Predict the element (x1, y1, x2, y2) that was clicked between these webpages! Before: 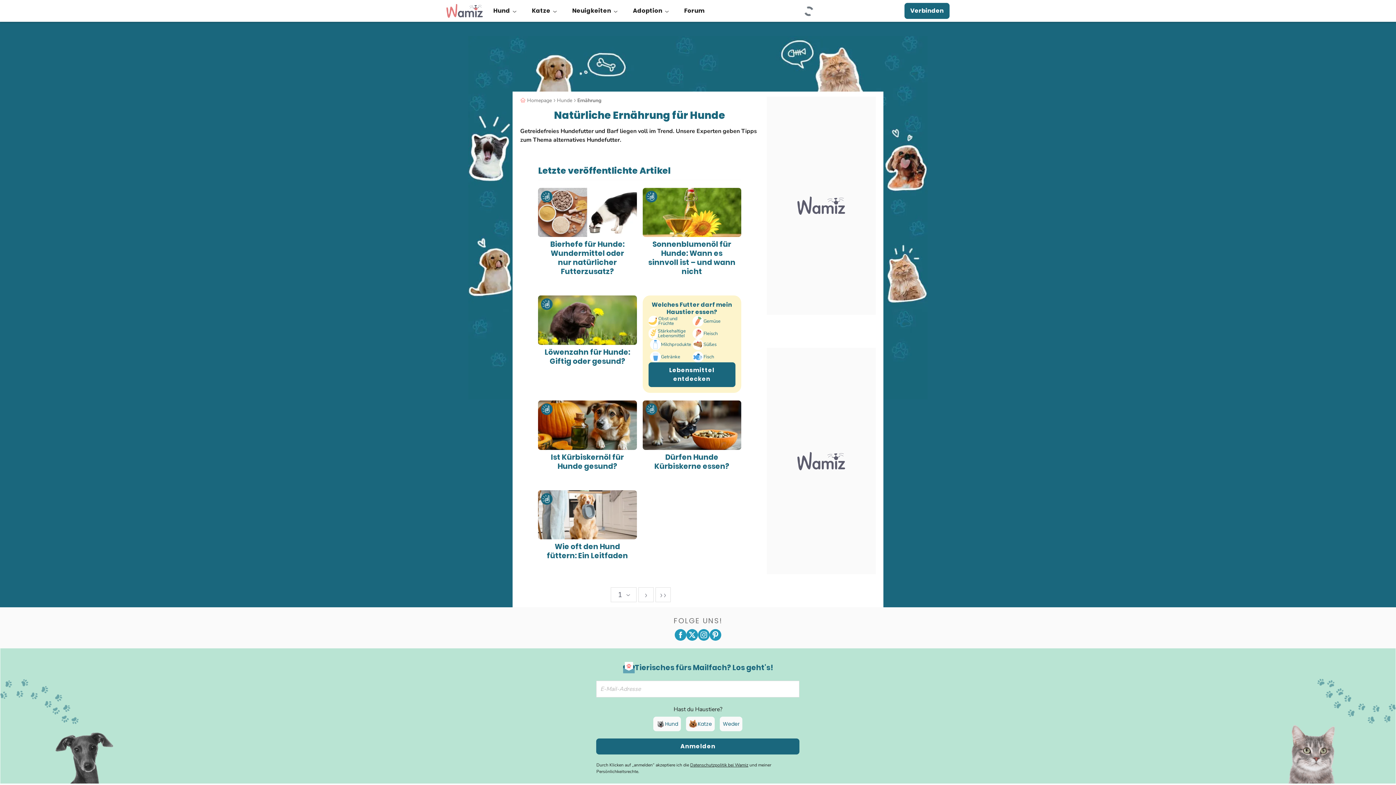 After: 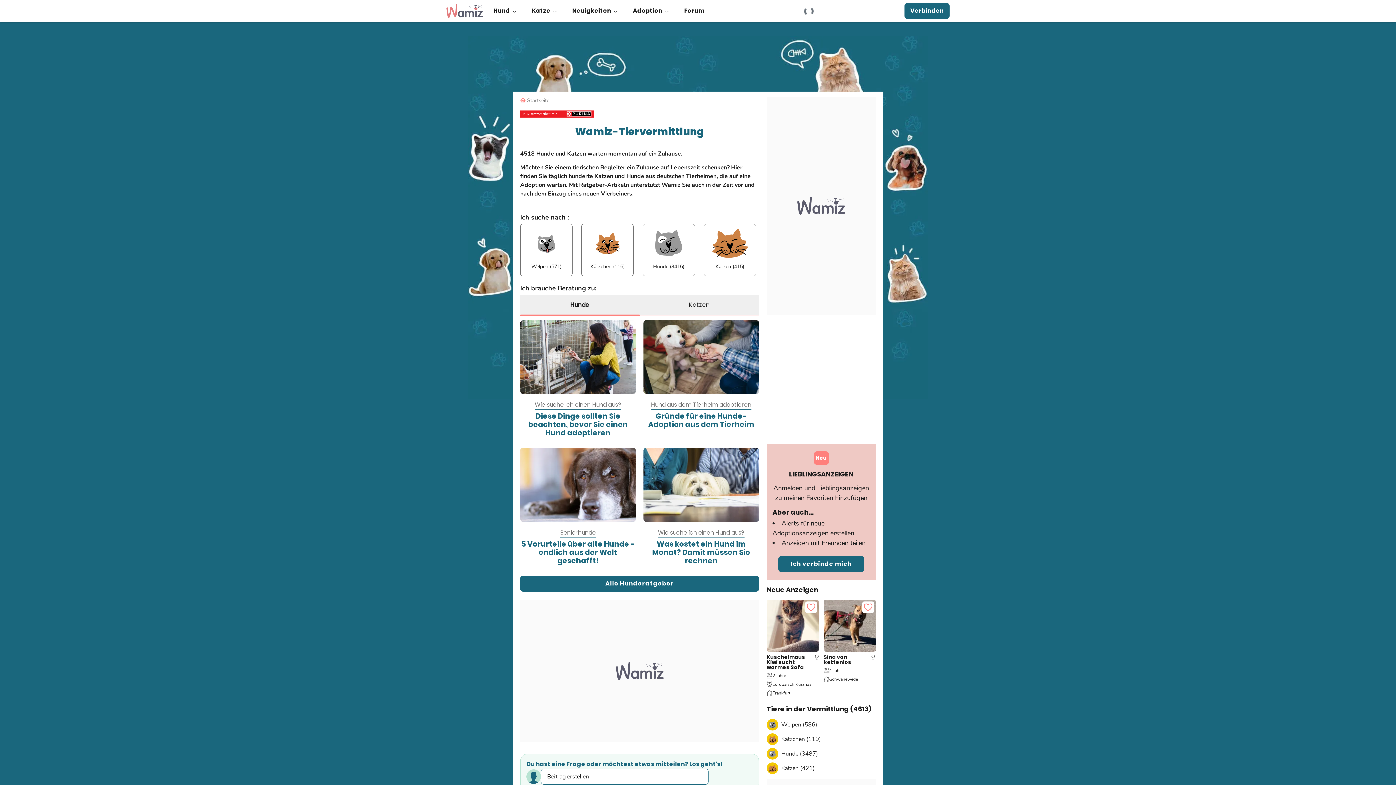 Action: label: Adoption bbox: (625, -1, 676, 22)